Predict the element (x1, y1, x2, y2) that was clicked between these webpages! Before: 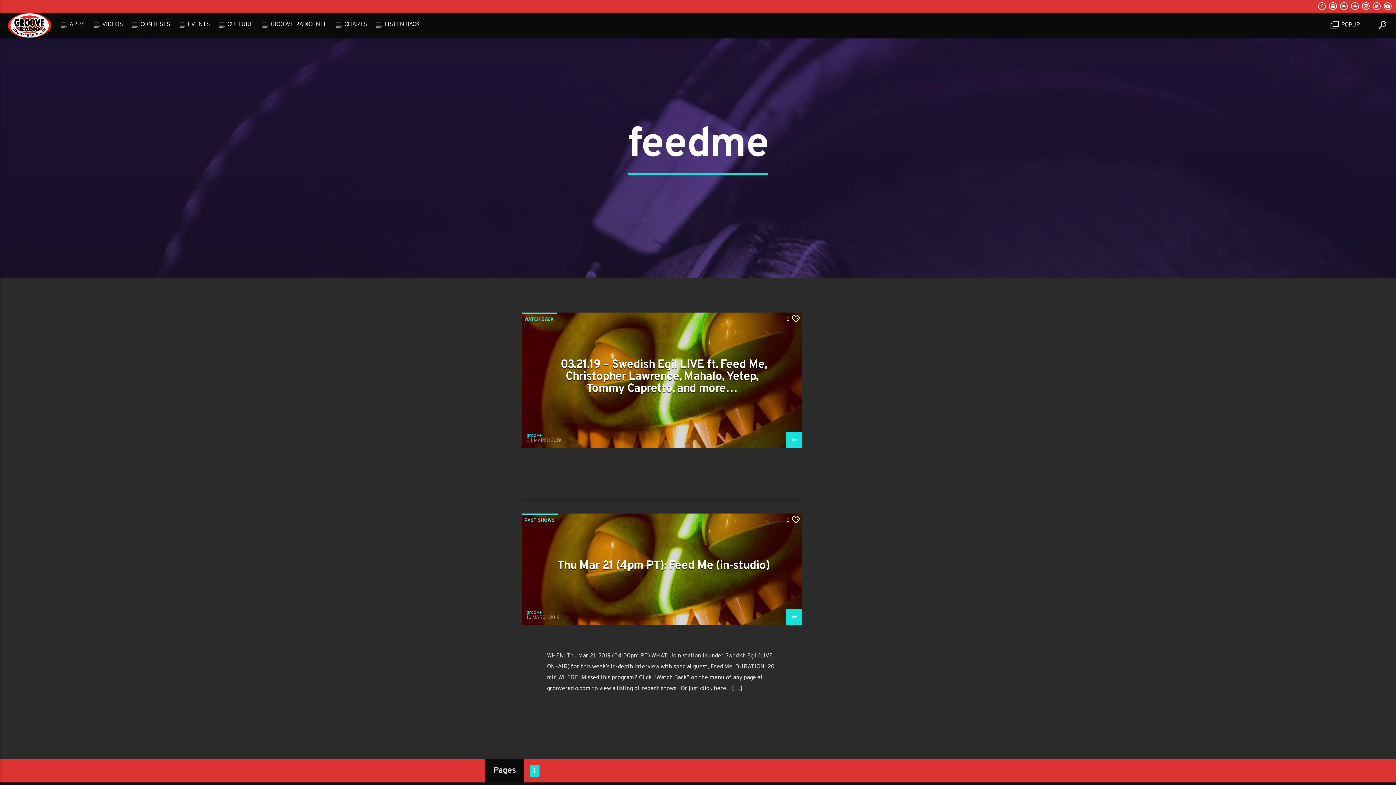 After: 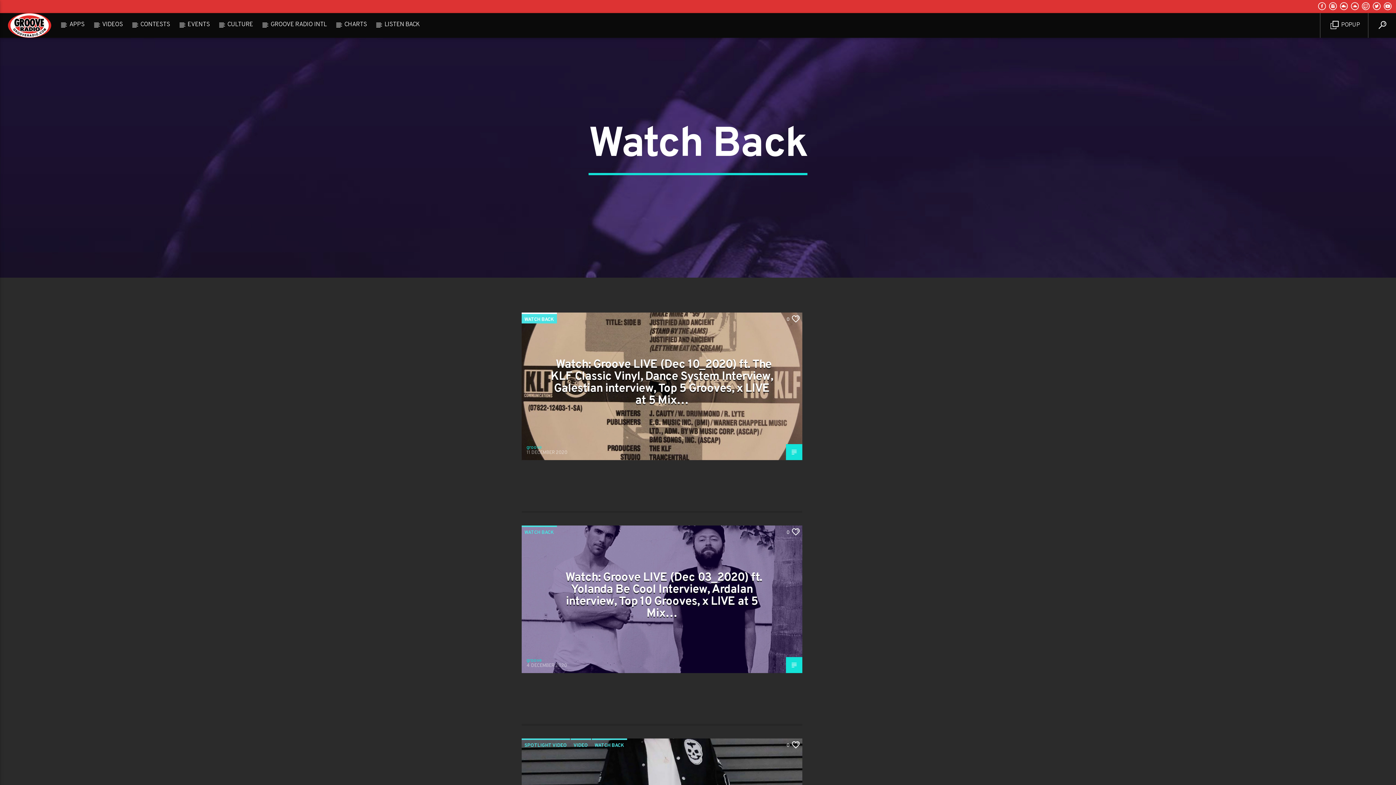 Action: bbox: (521, 312, 556, 325) label: WATCH BACK